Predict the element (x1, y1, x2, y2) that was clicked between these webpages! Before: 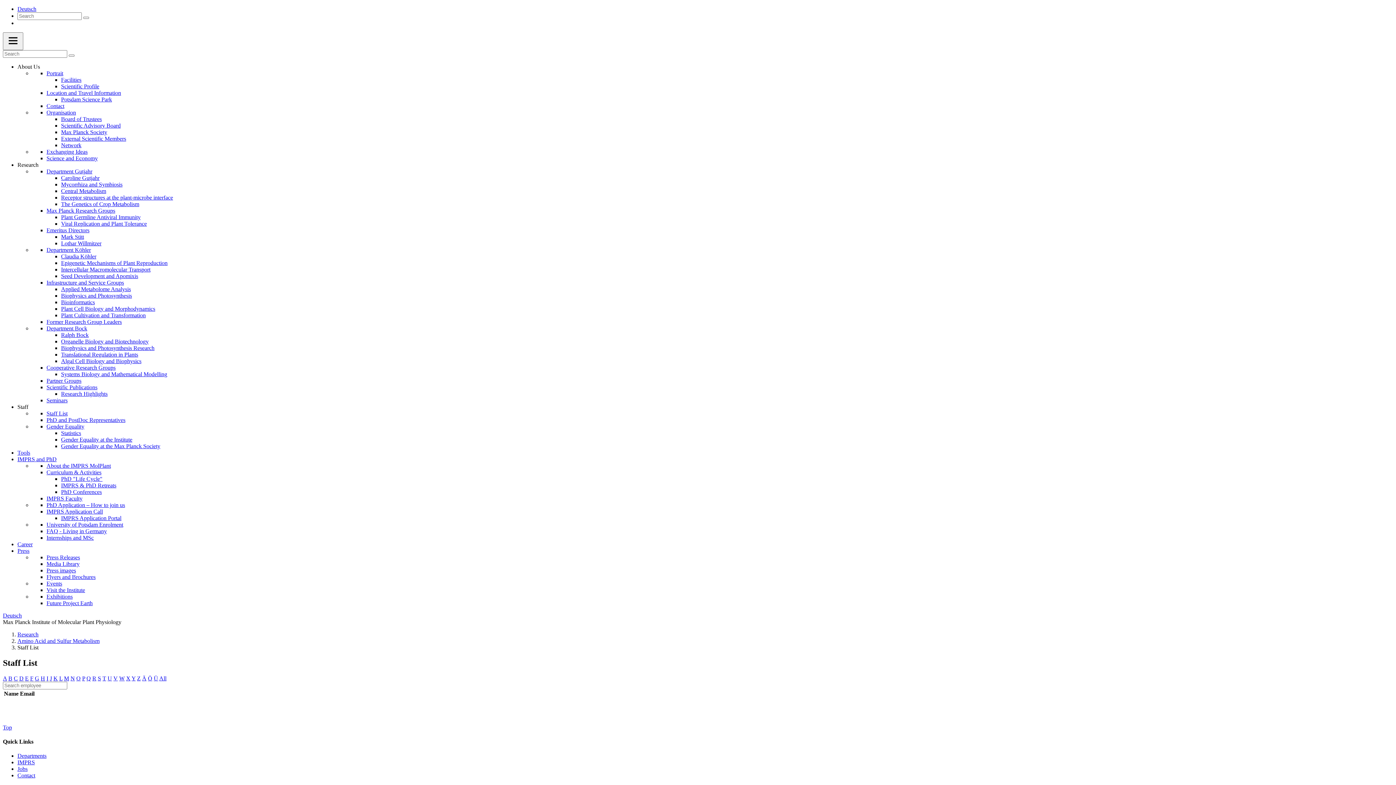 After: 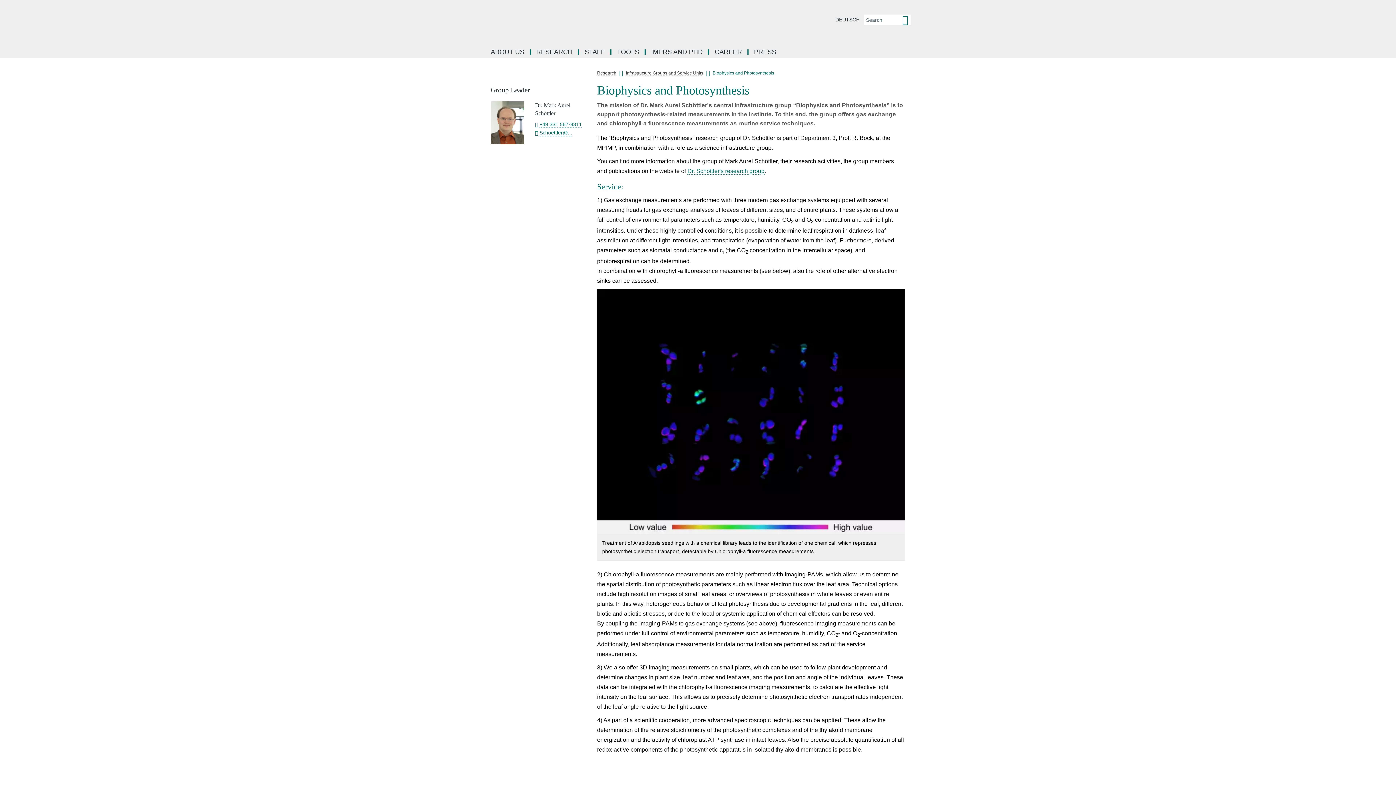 Action: bbox: (61, 292, 132, 298) label: Biophysics and Photosynthesis